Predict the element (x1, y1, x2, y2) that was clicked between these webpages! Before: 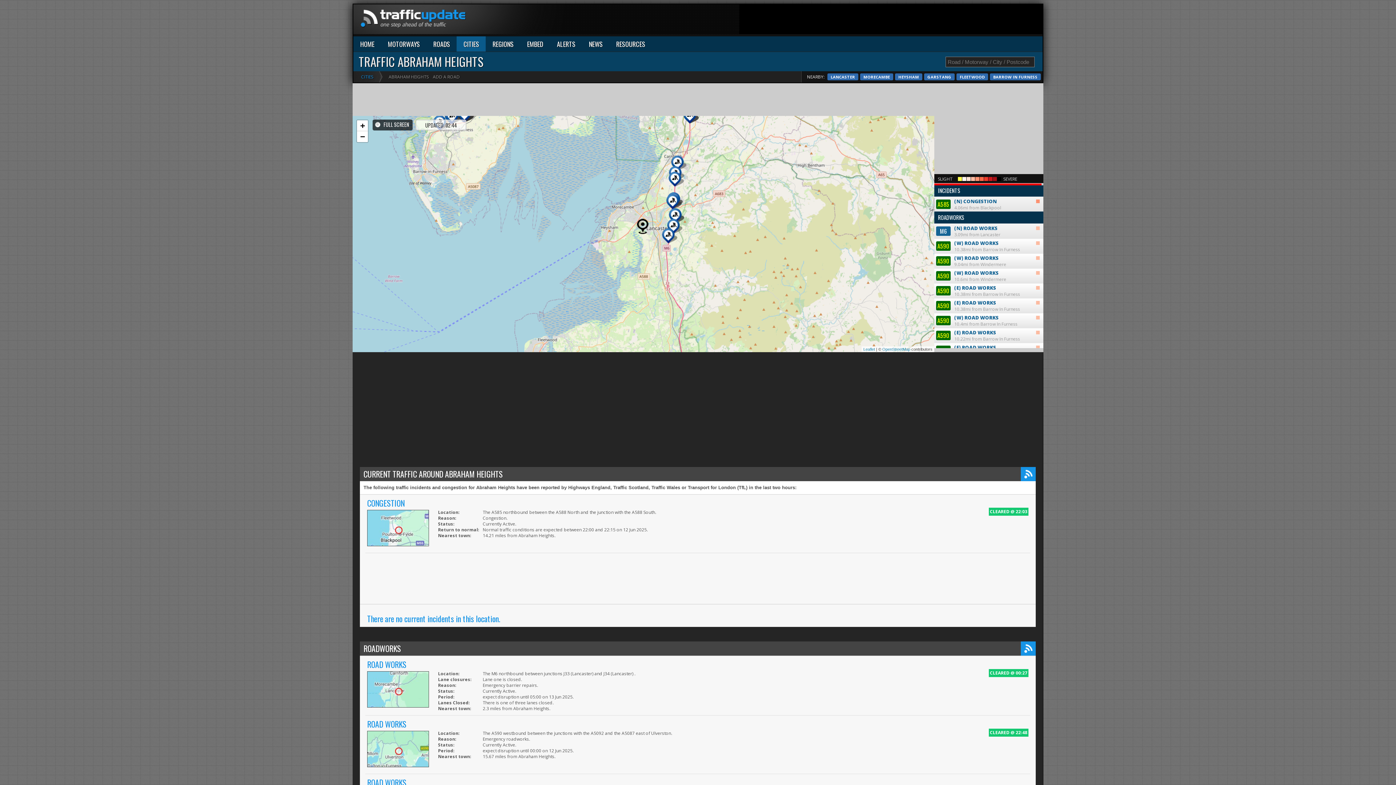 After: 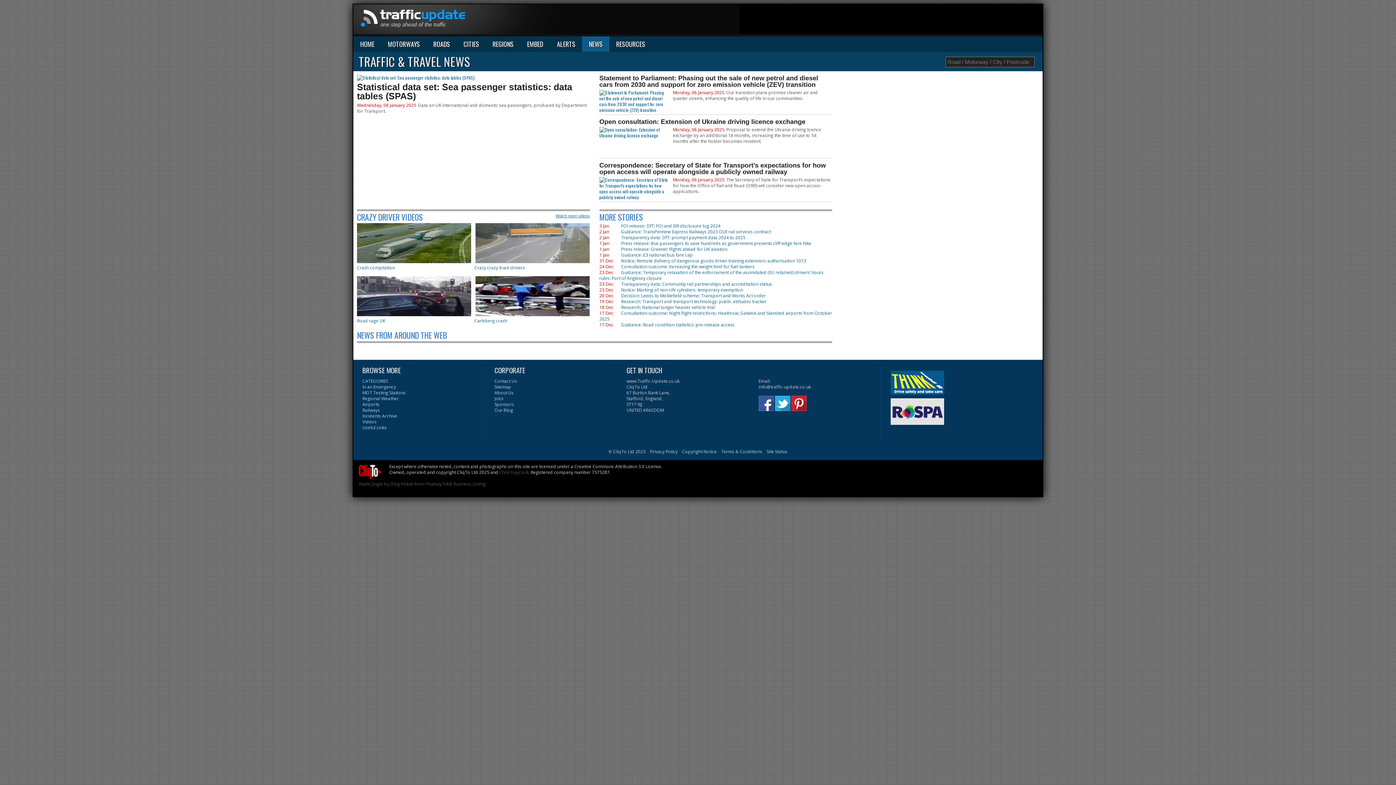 Action: bbox: (589, 39, 602, 48) label: NEWS